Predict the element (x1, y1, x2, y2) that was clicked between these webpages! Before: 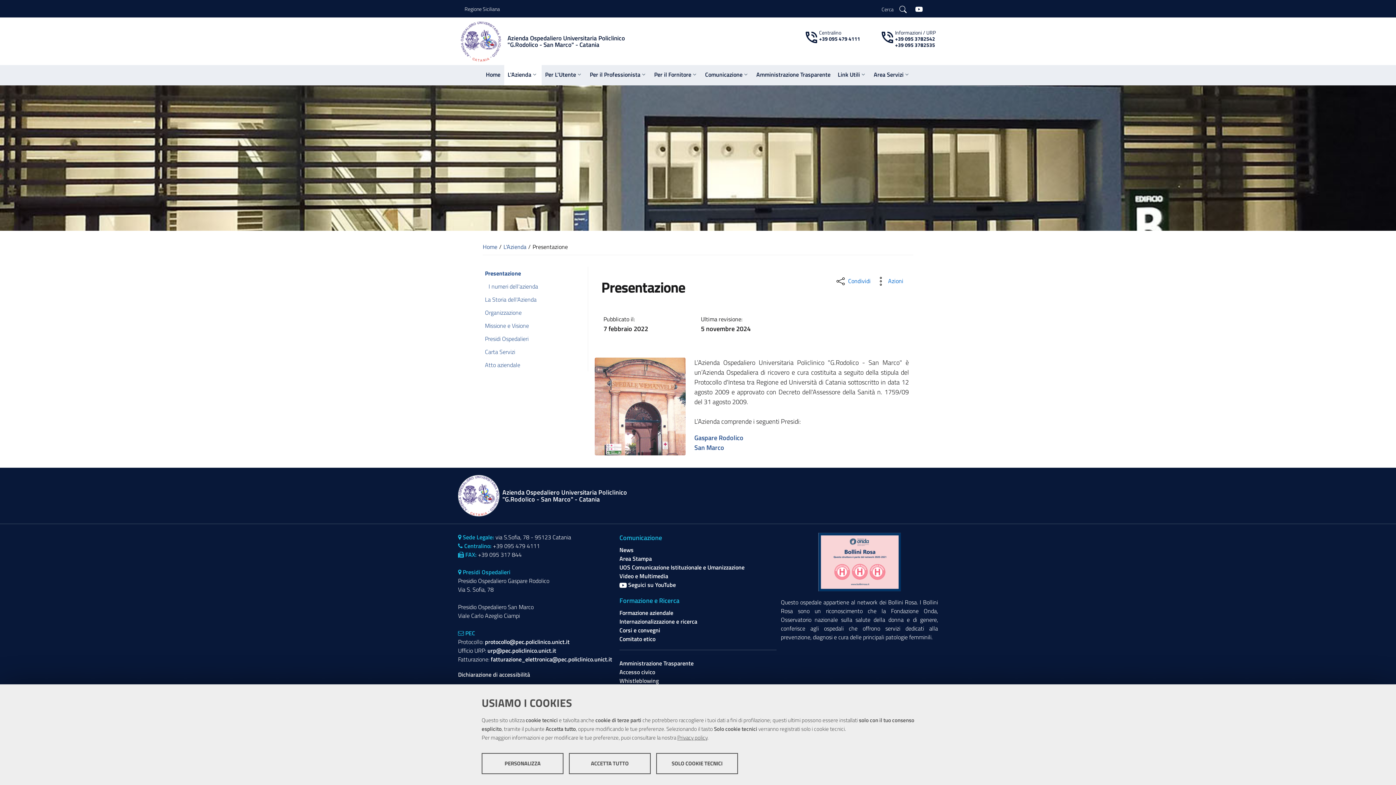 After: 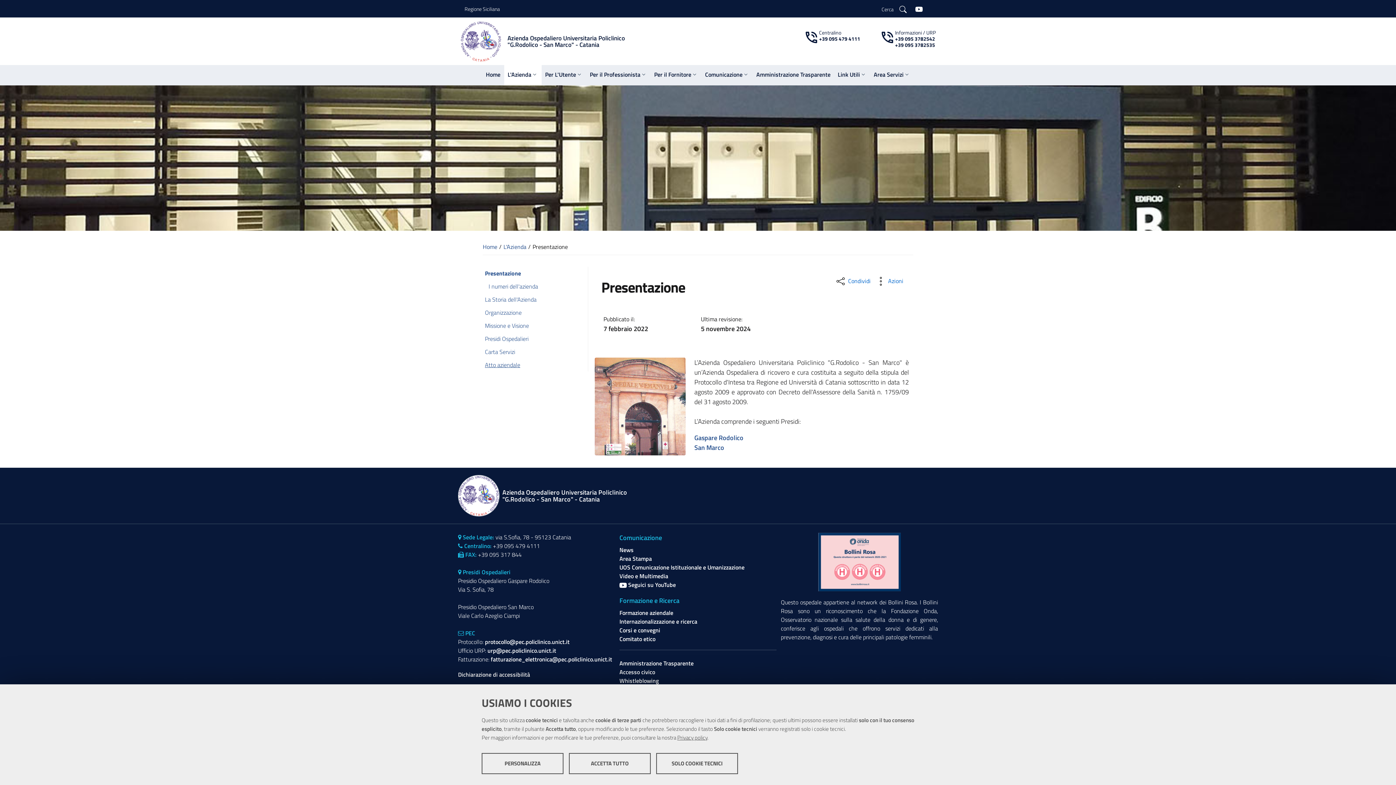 Action: label: Atto aziendale bbox: (485, 358, 584, 371)